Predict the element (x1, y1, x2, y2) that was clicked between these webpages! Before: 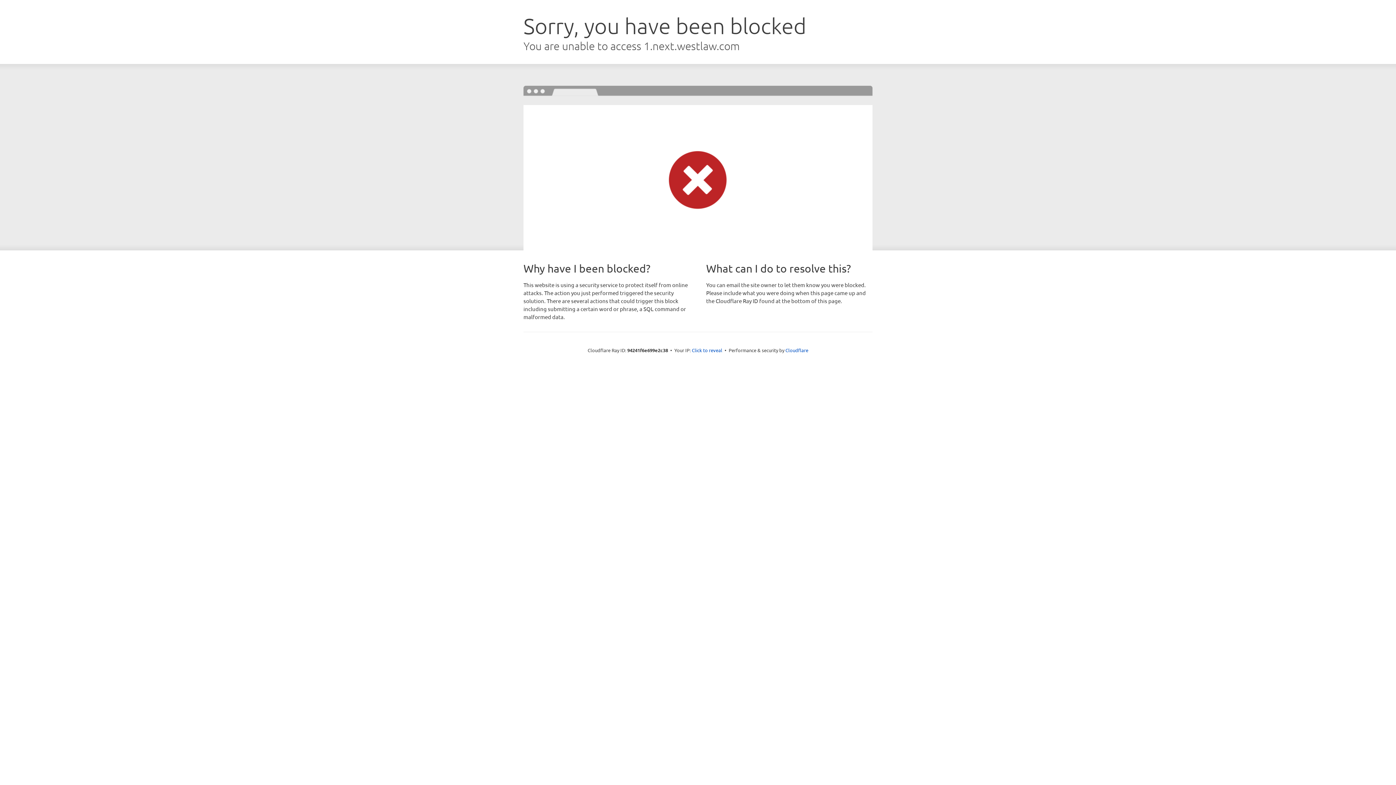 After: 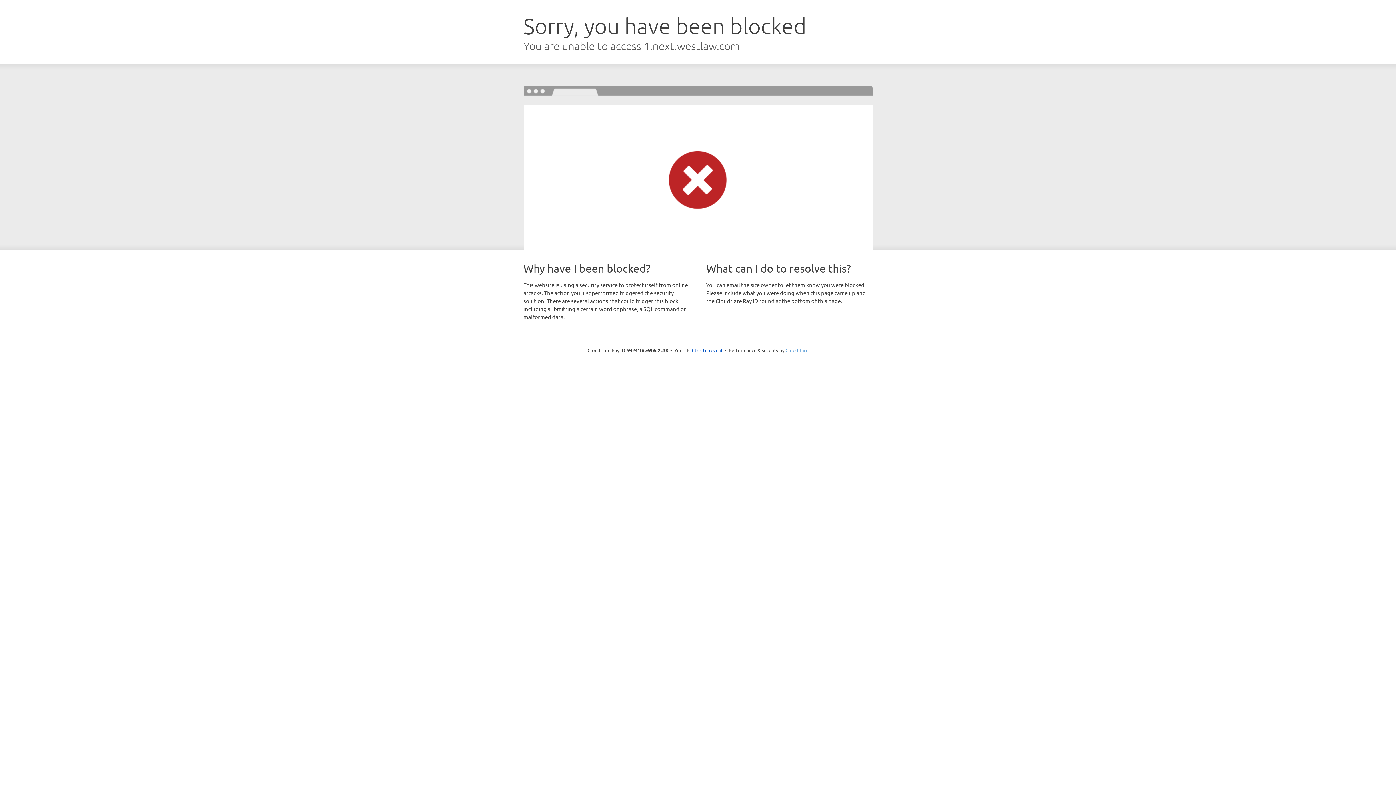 Action: label: Cloudflare bbox: (785, 347, 808, 353)